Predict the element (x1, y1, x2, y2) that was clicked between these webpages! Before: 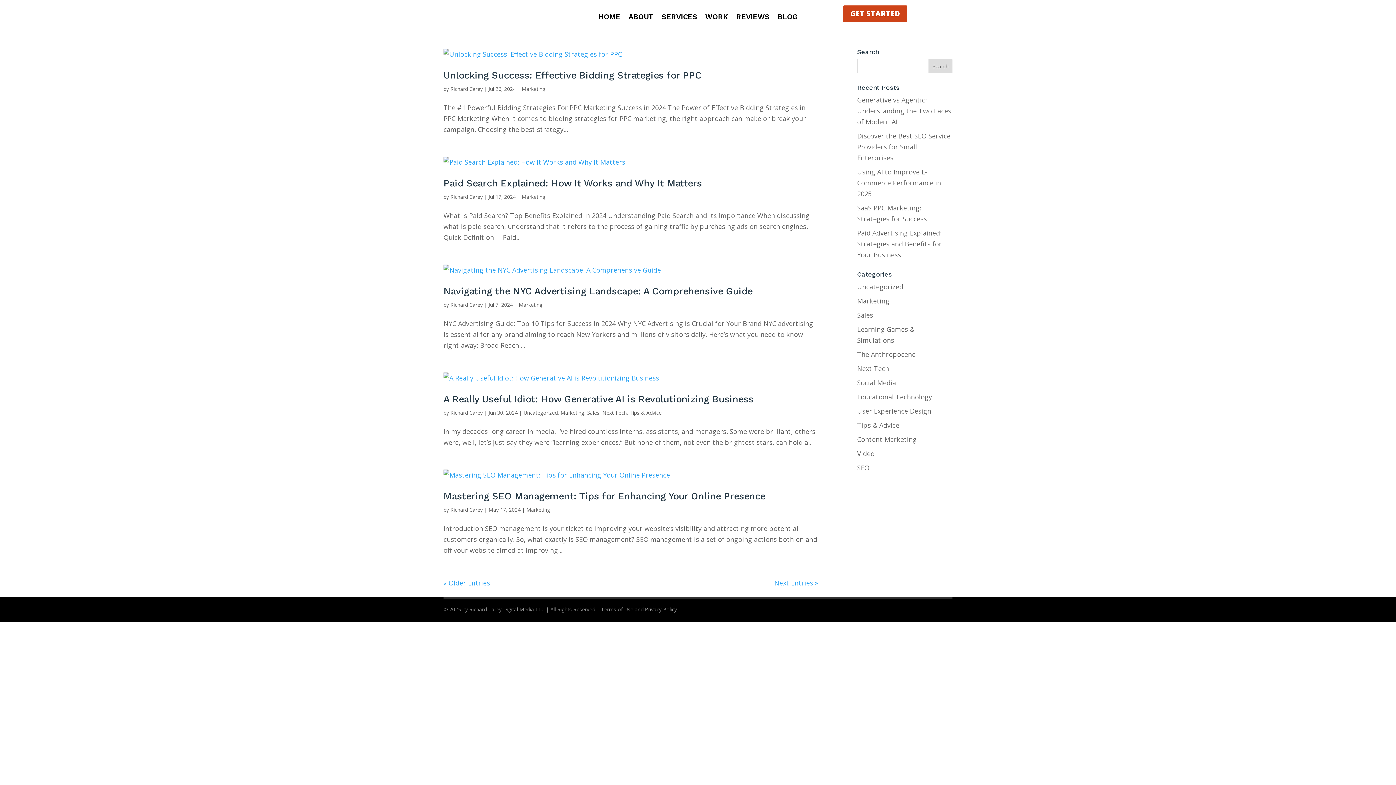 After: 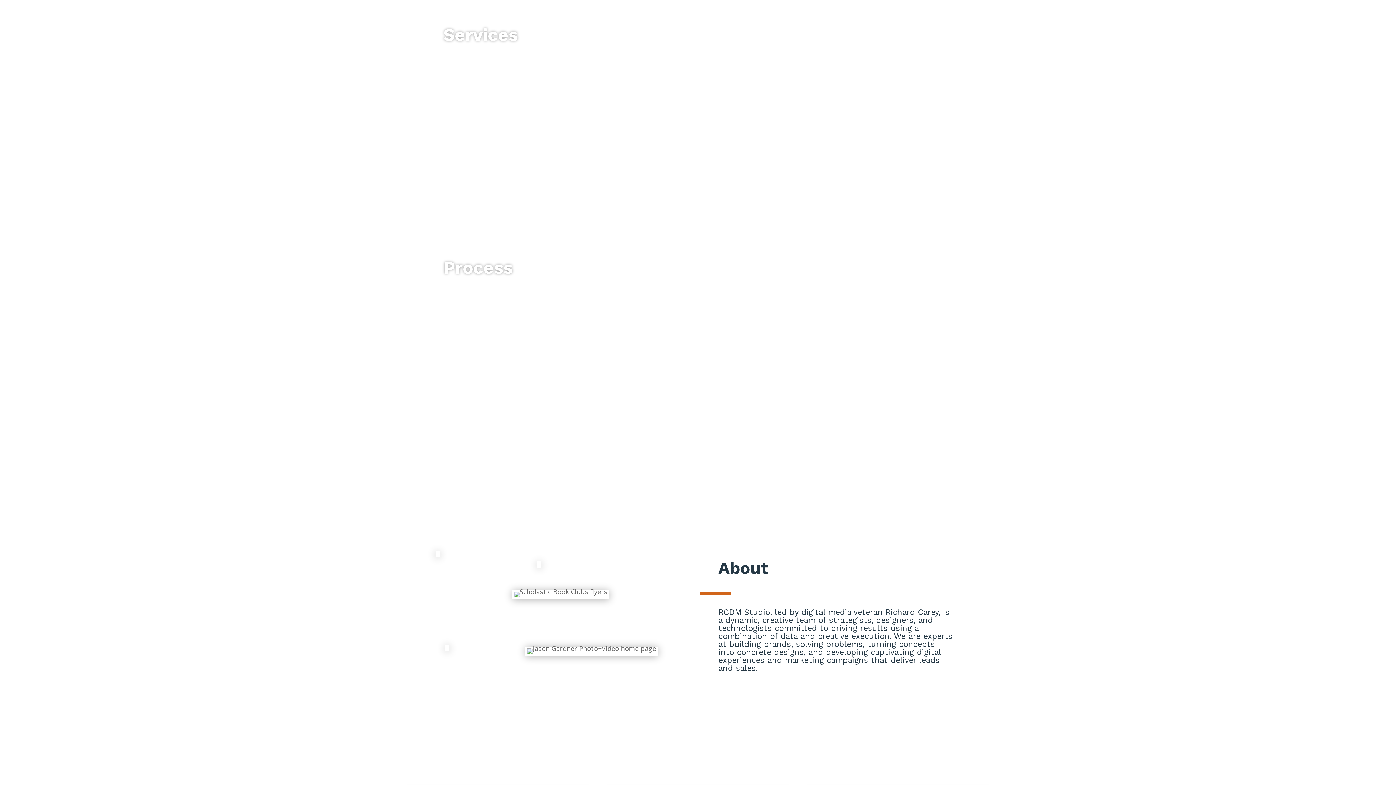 Action: bbox: (661, 14, 697, 22) label: SERVICES